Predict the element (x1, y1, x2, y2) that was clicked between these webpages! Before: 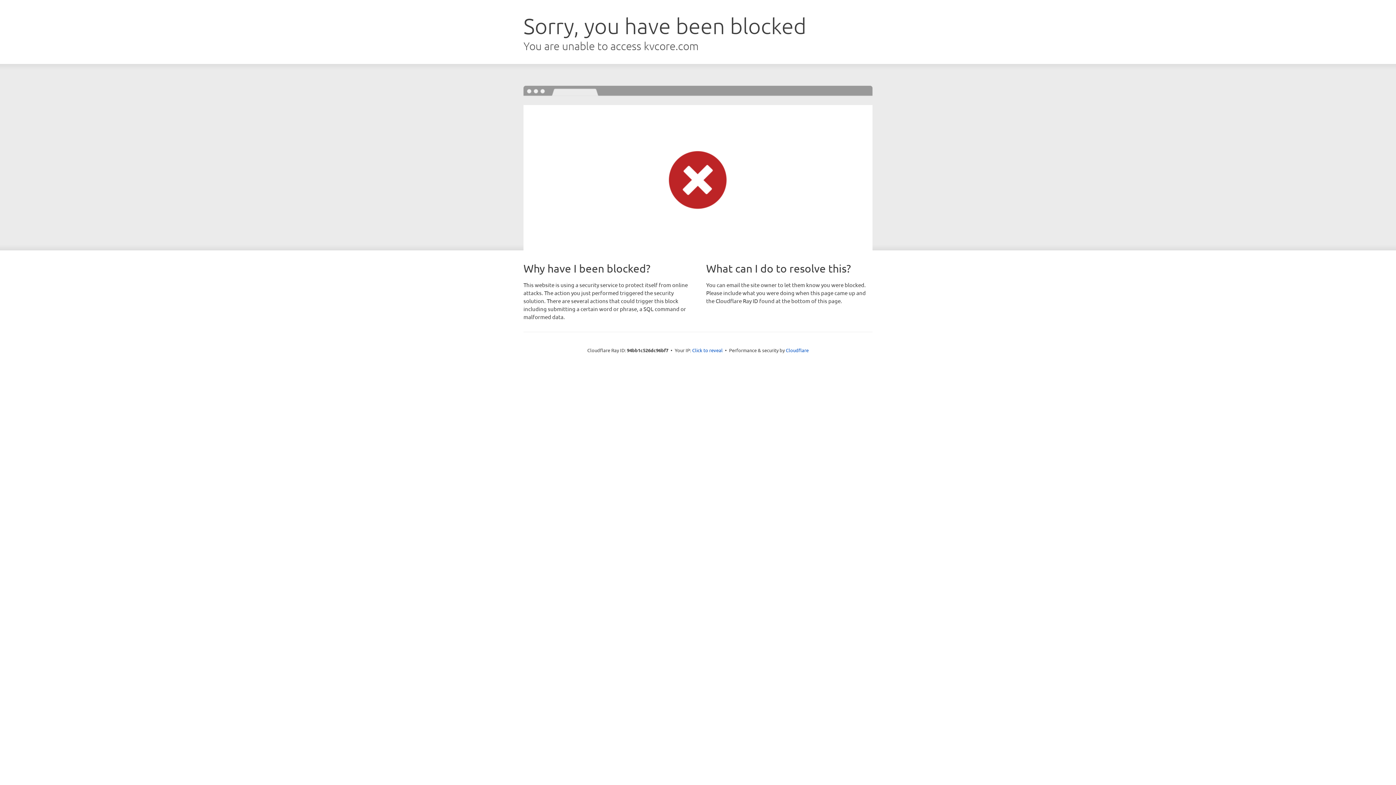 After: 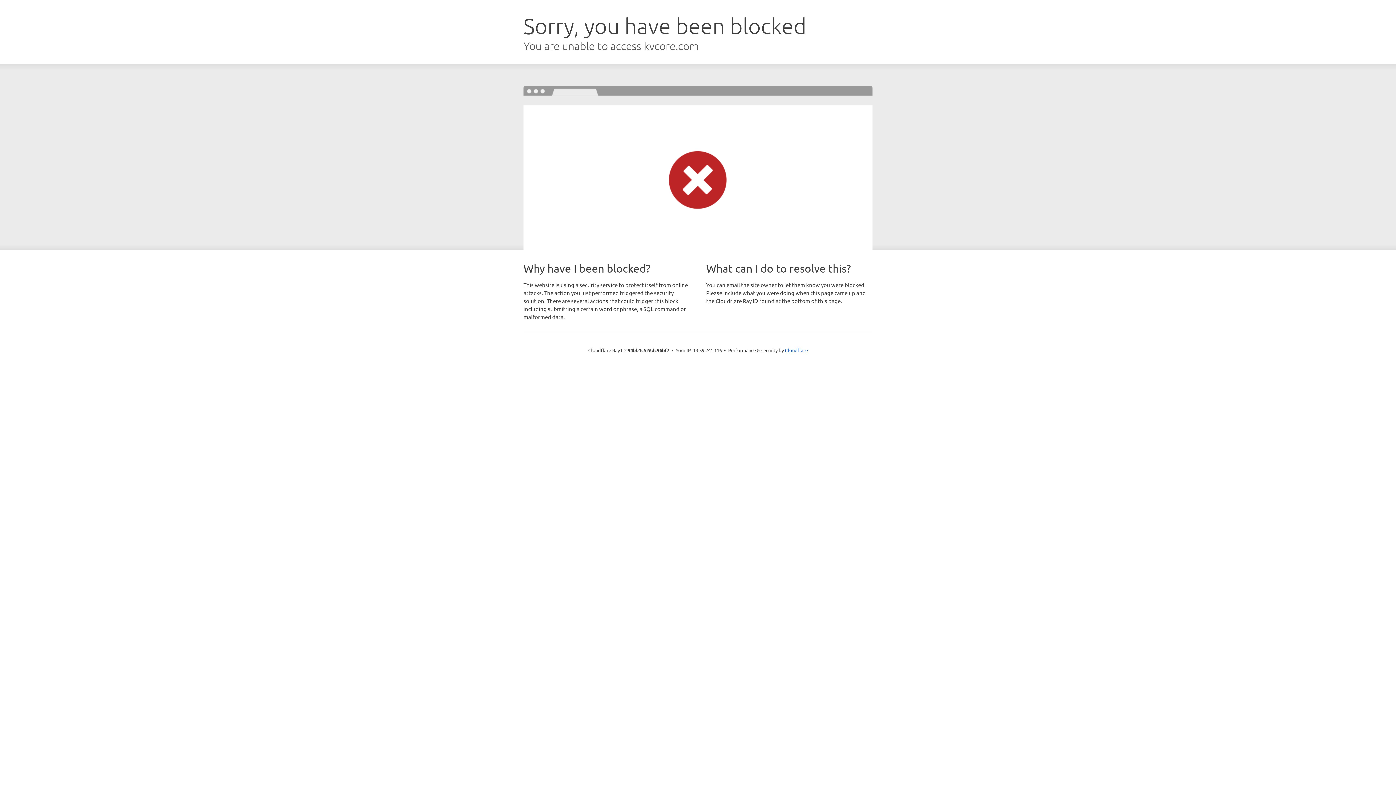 Action: label: Click to reveal bbox: (692, 346, 722, 353)